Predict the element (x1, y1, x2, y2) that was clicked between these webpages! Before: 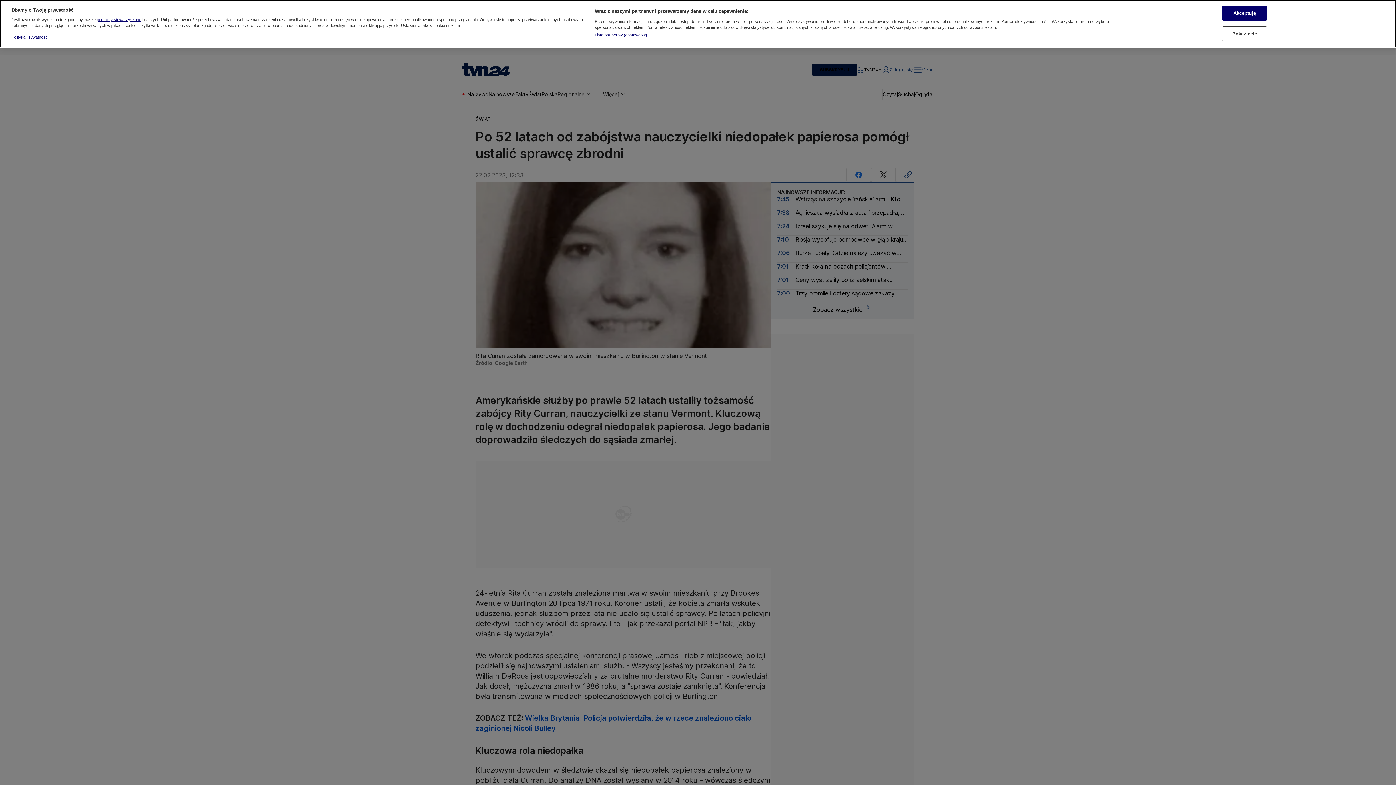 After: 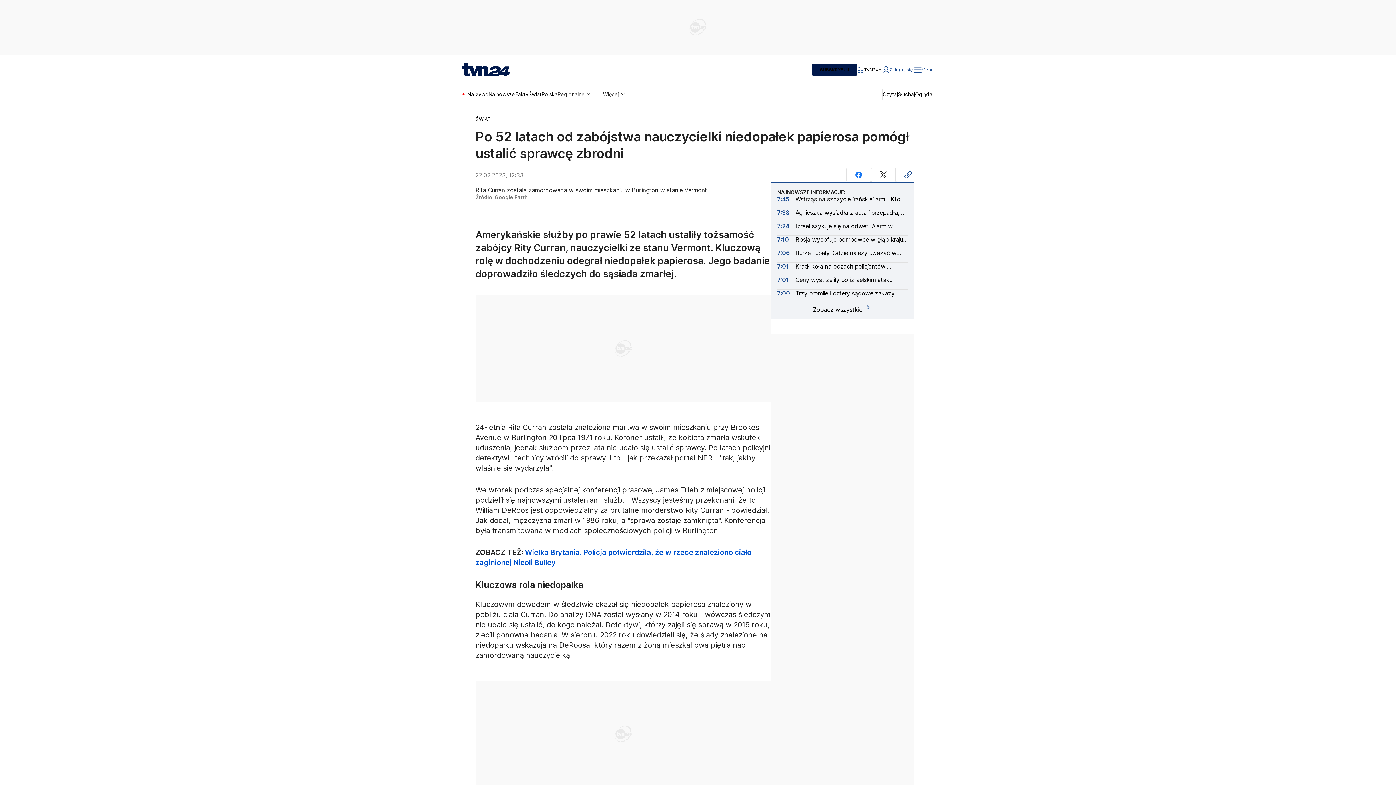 Action: label: Akceptuję bbox: (1222, 3, 1267, 18)